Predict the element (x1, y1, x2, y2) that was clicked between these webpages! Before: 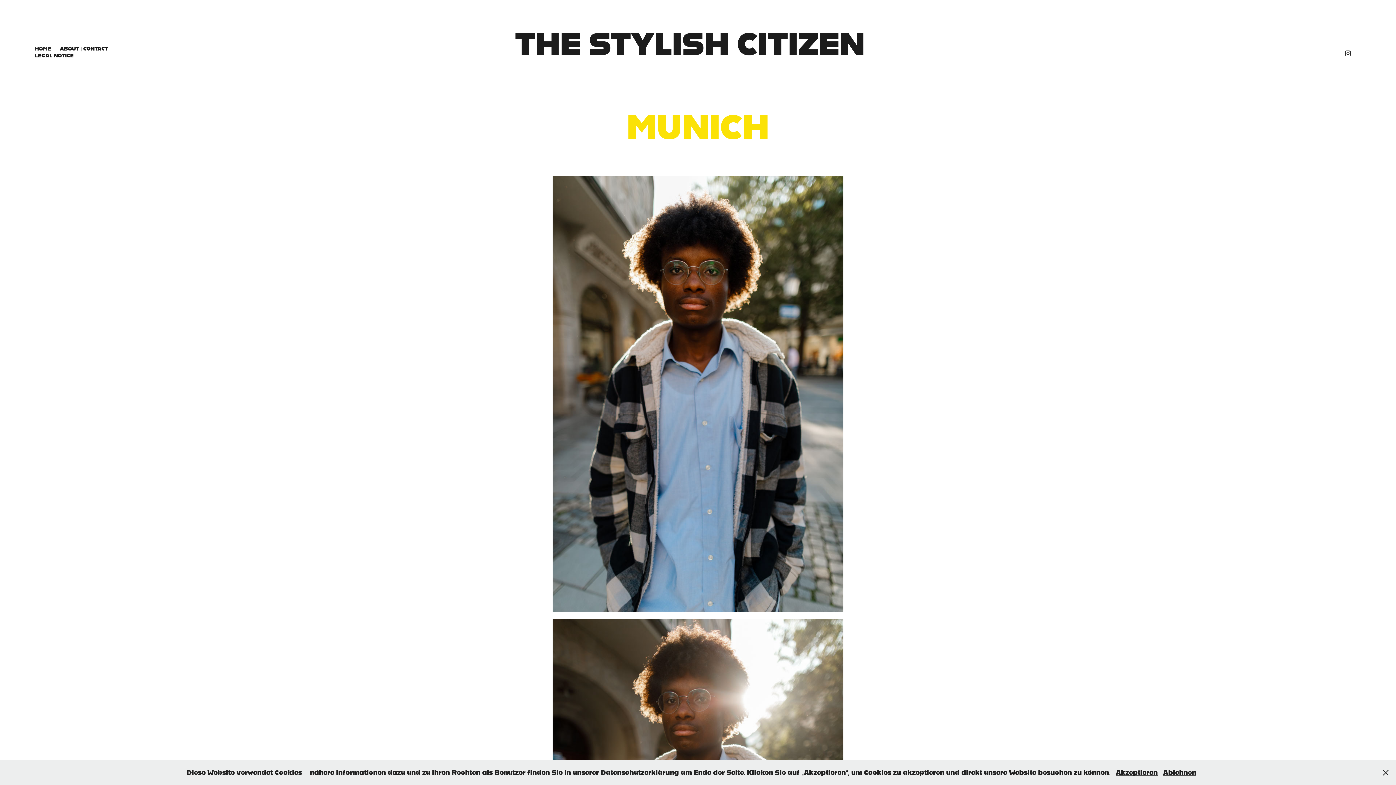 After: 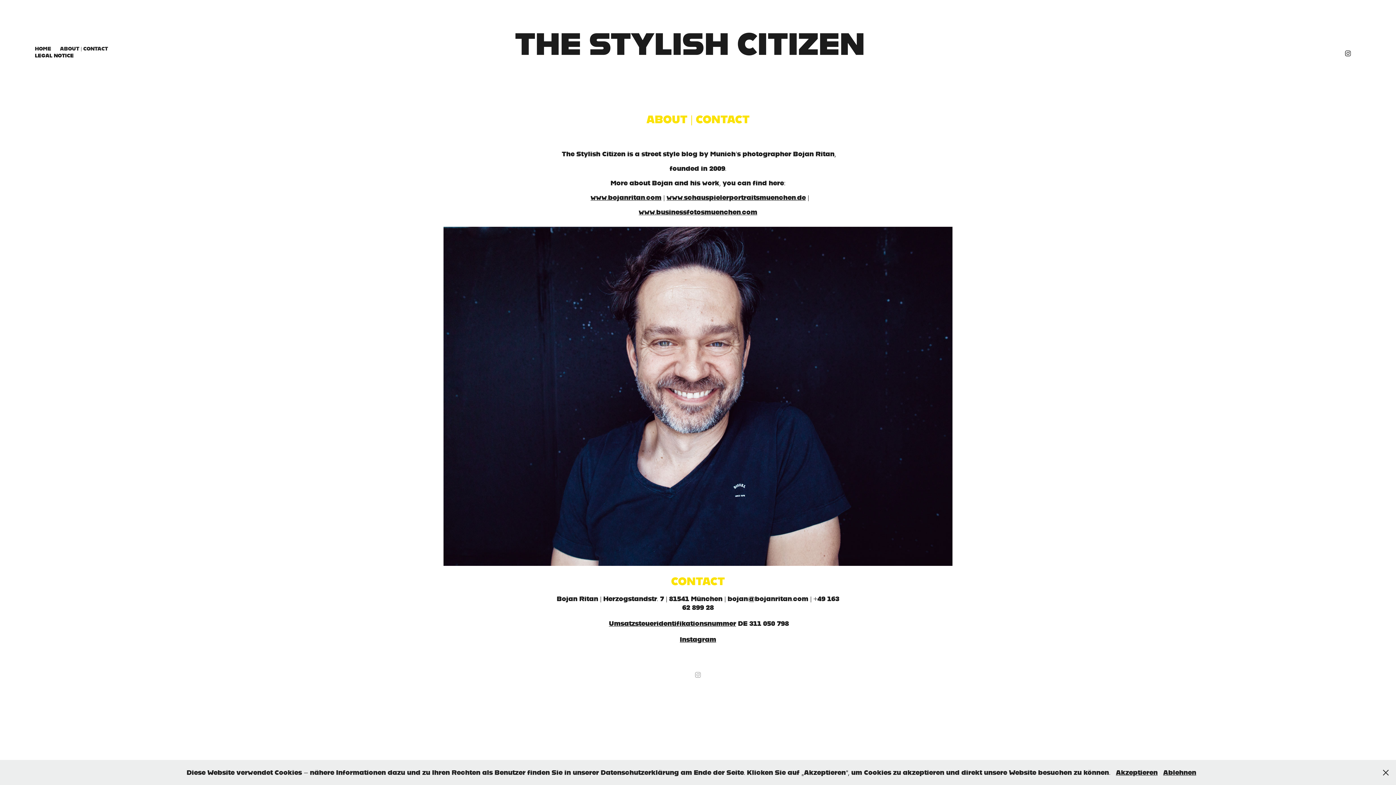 Action: bbox: (60, 45, 108, 51) label: ABOUT | CONTACT